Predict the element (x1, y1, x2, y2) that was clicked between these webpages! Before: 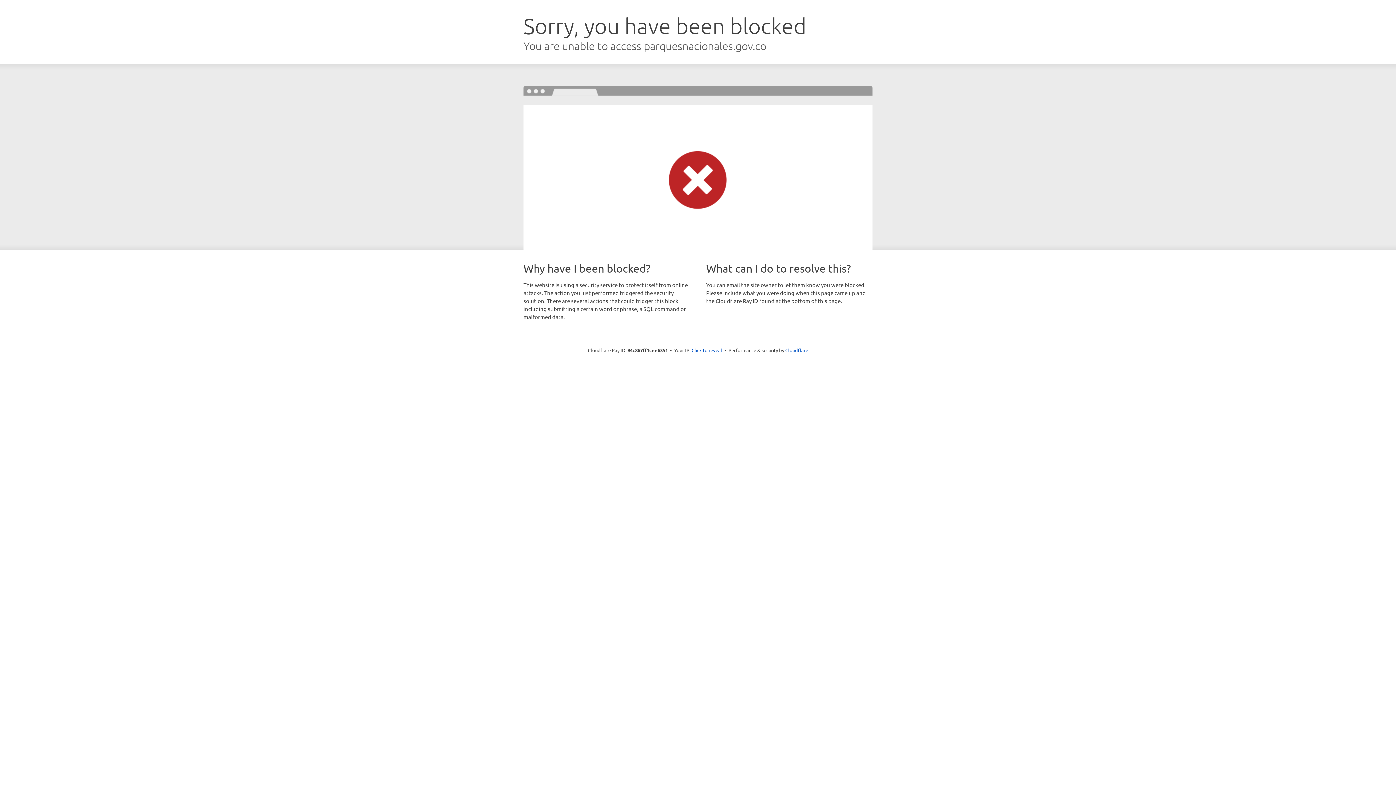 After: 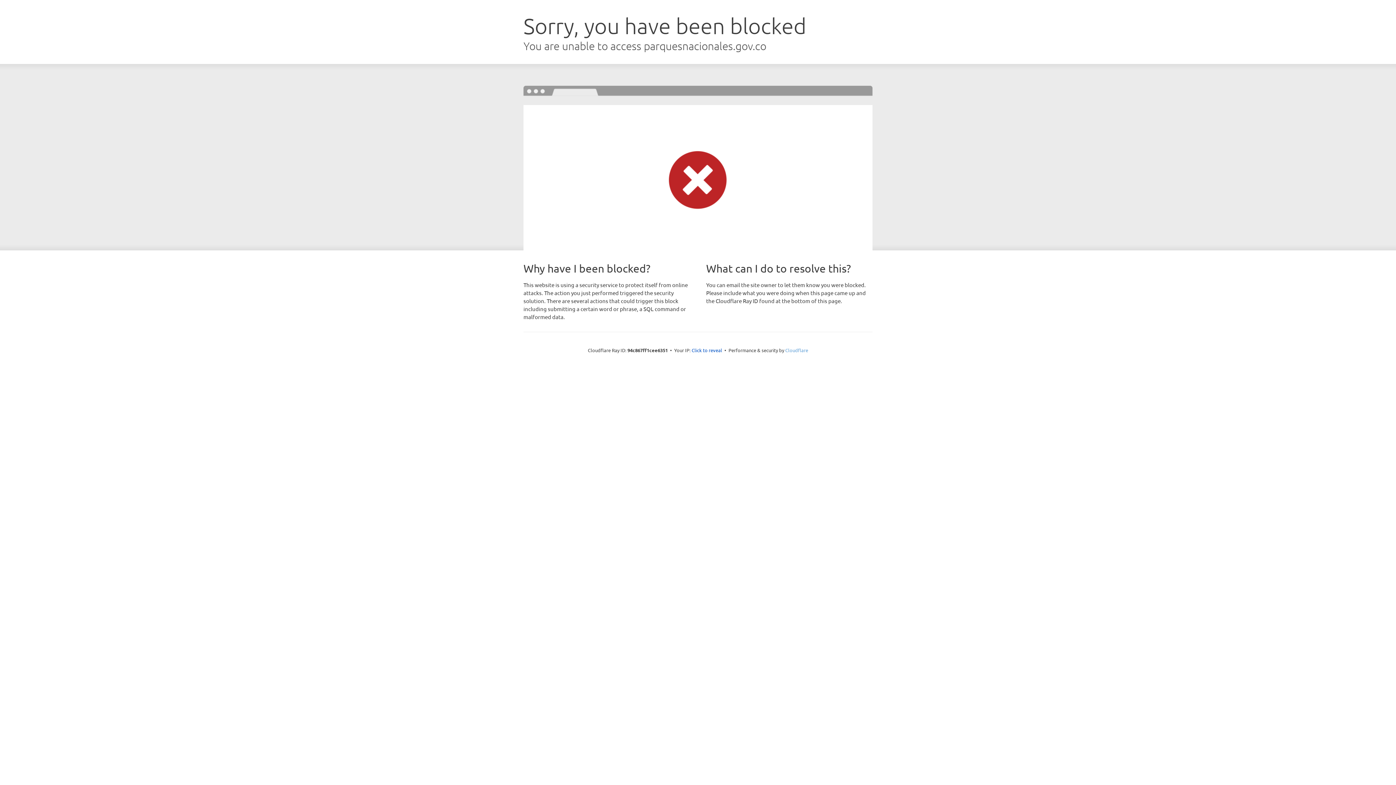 Action: label: Cloudflare bbox: (785, 347, 808, 353)